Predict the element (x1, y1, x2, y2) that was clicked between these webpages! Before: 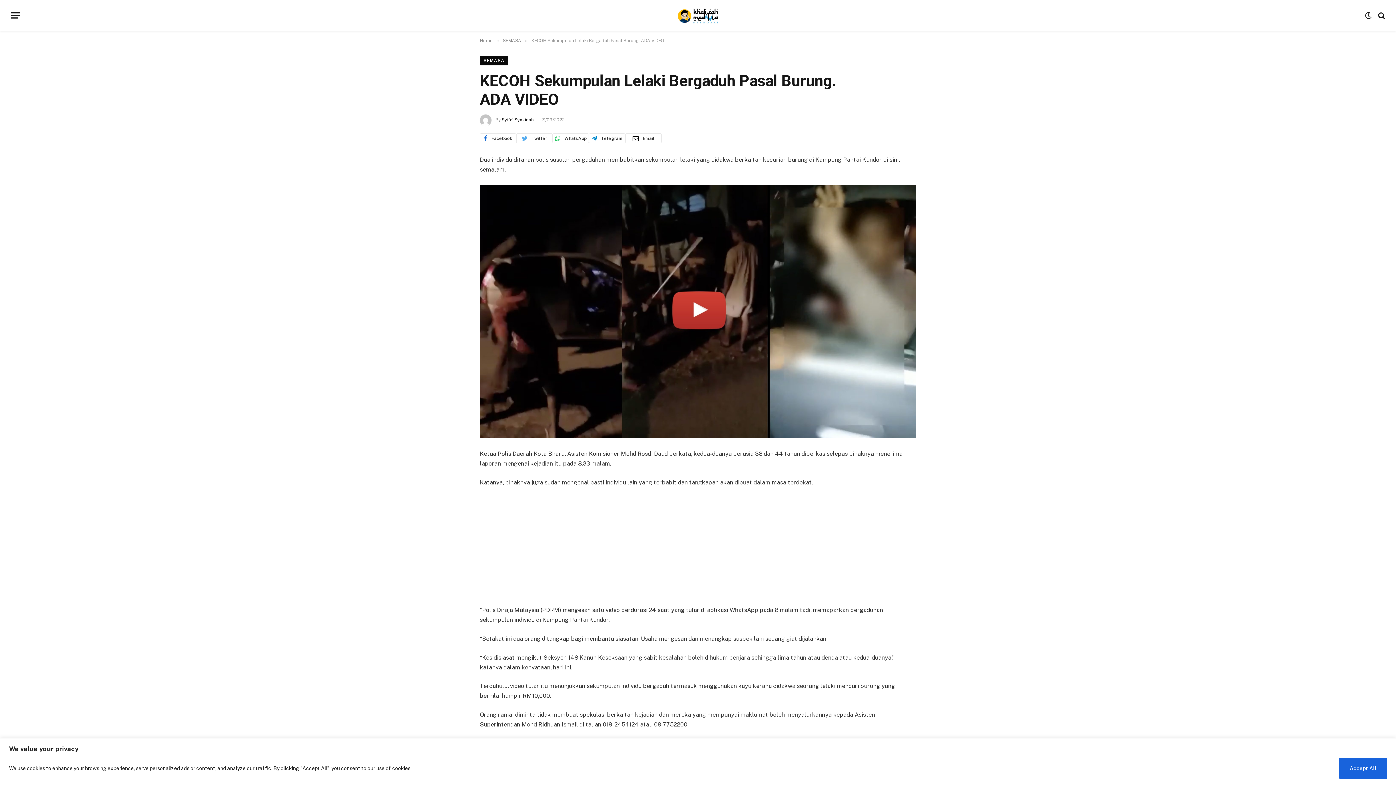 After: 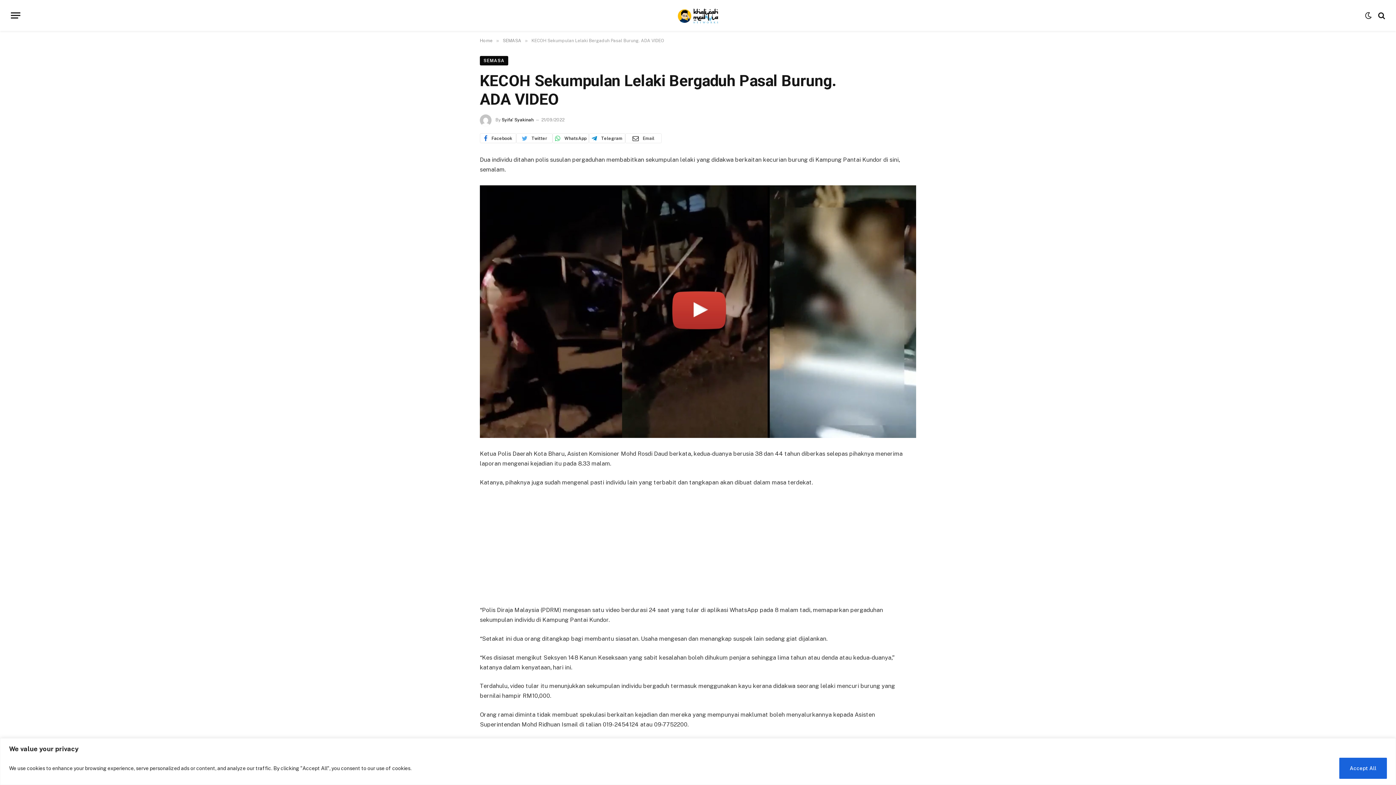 Action: bbox: (625, 133, 661, 143) label: Email